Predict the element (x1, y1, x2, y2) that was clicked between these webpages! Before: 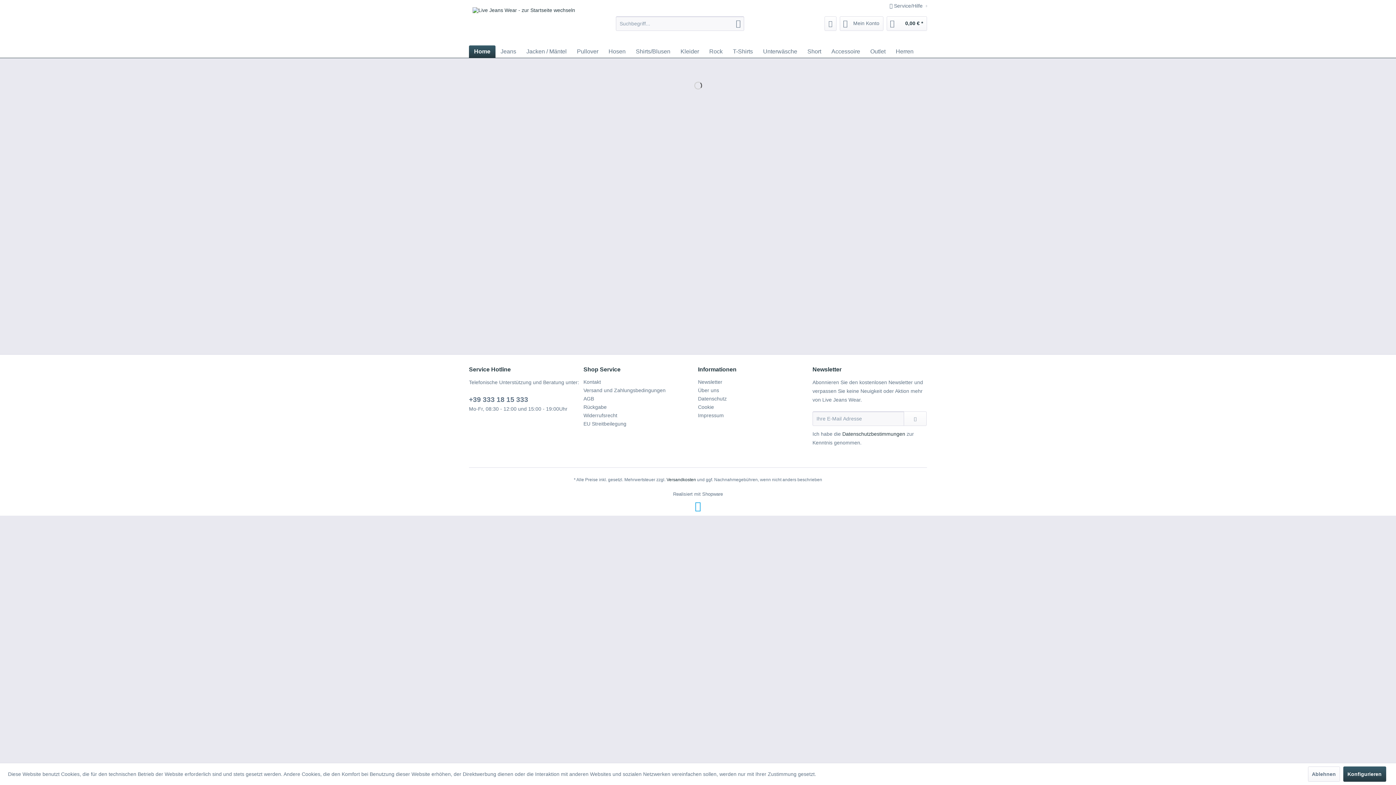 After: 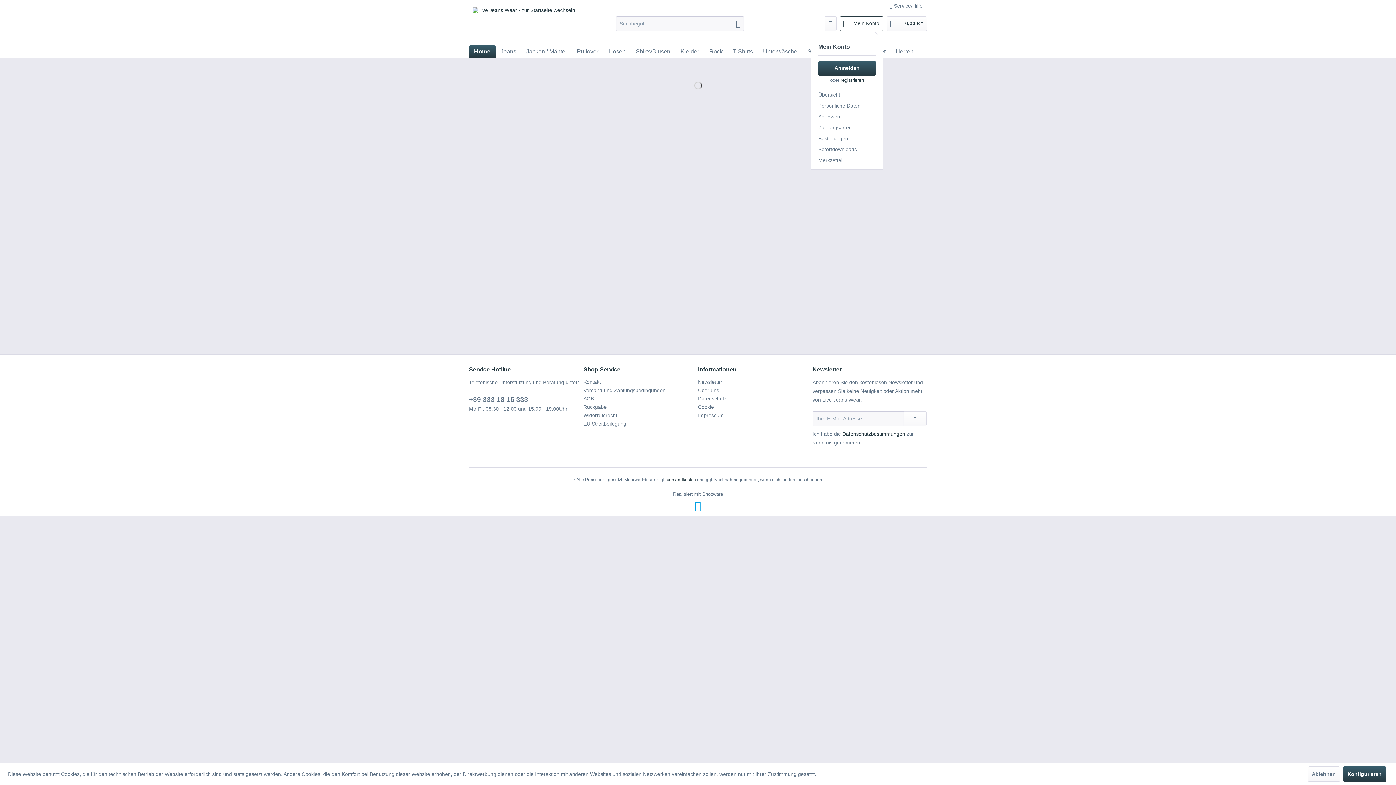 Action: label: Mein Konto bbox: (840, 16, 883, 30)